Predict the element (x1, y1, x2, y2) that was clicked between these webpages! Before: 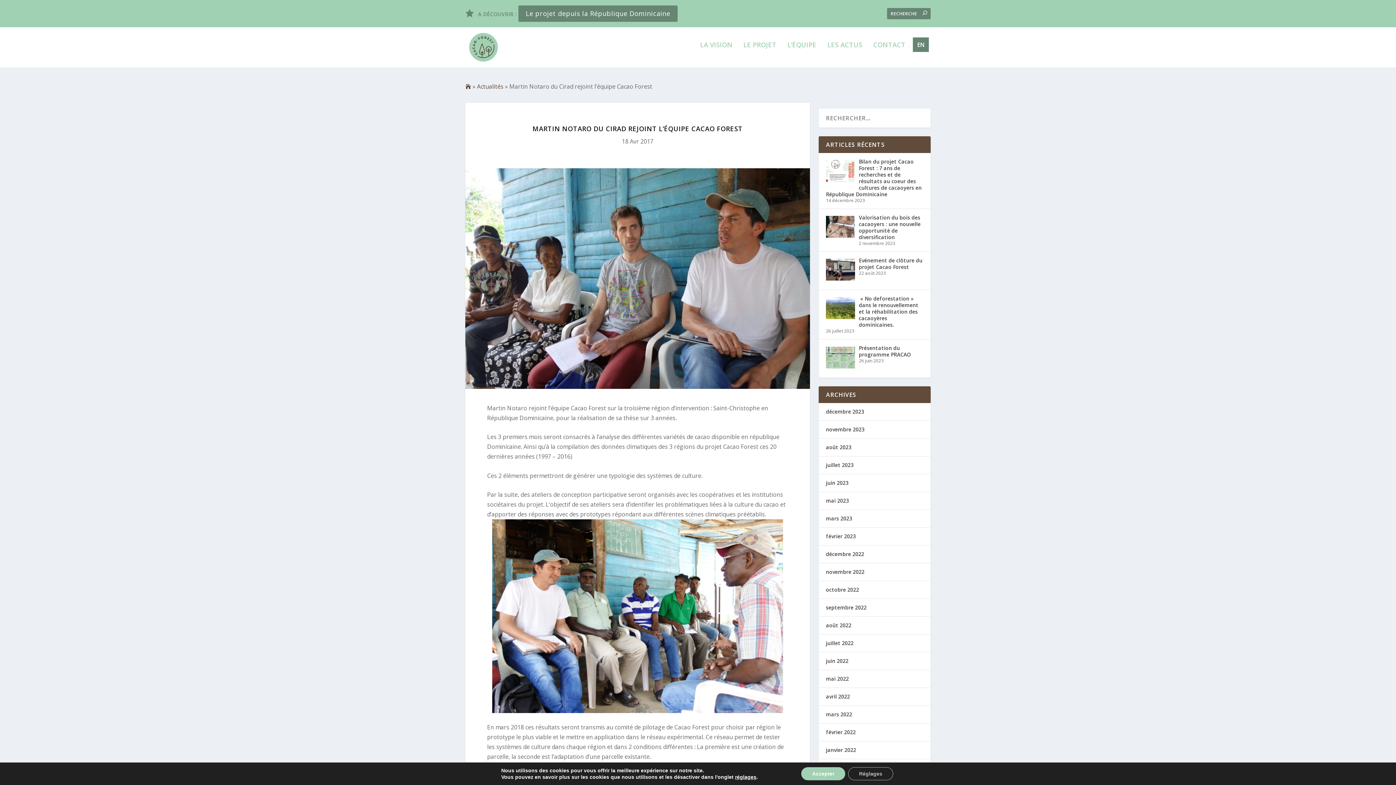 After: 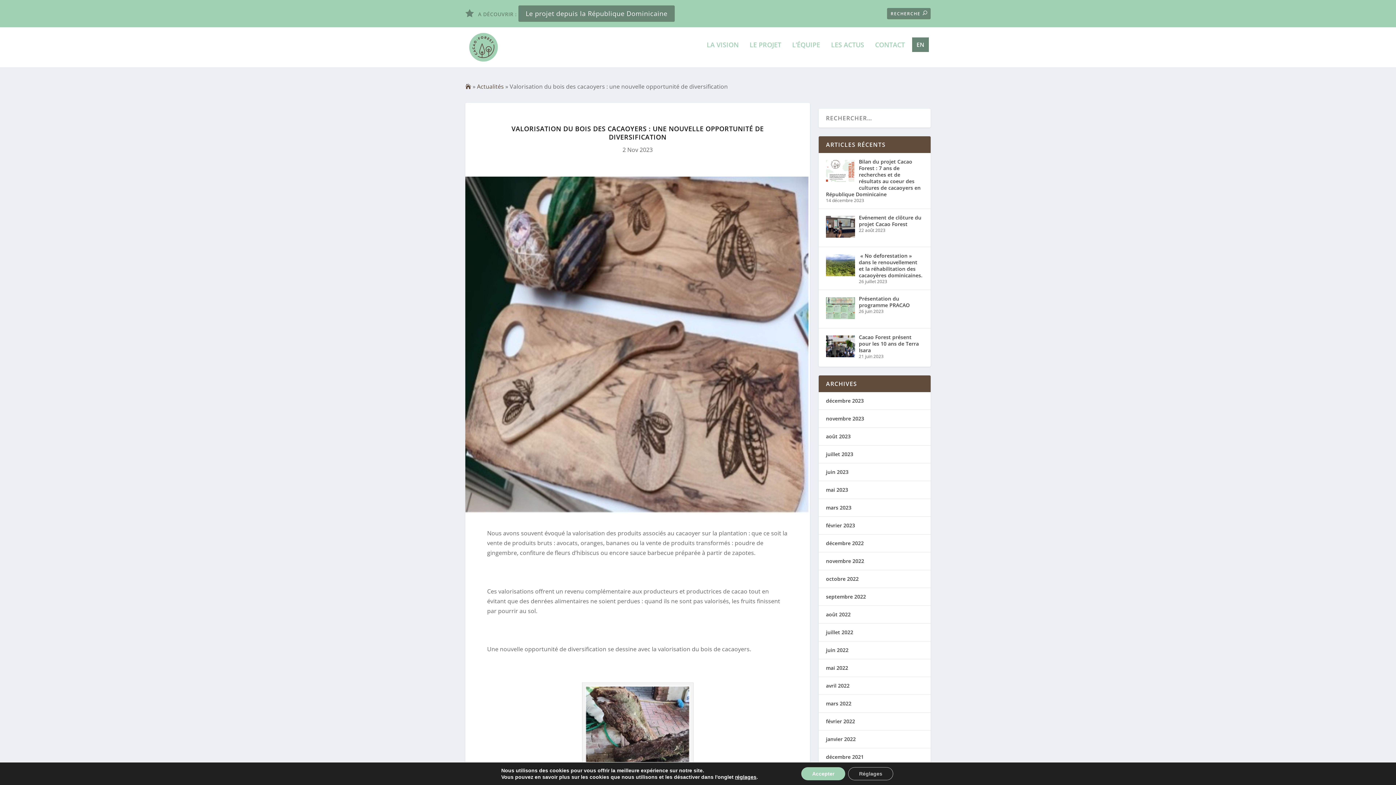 Action: bbox: (859, 214, 920, 240) label: Valorisation du bois des cacaoyers : une nouvelle opportunité de diversification